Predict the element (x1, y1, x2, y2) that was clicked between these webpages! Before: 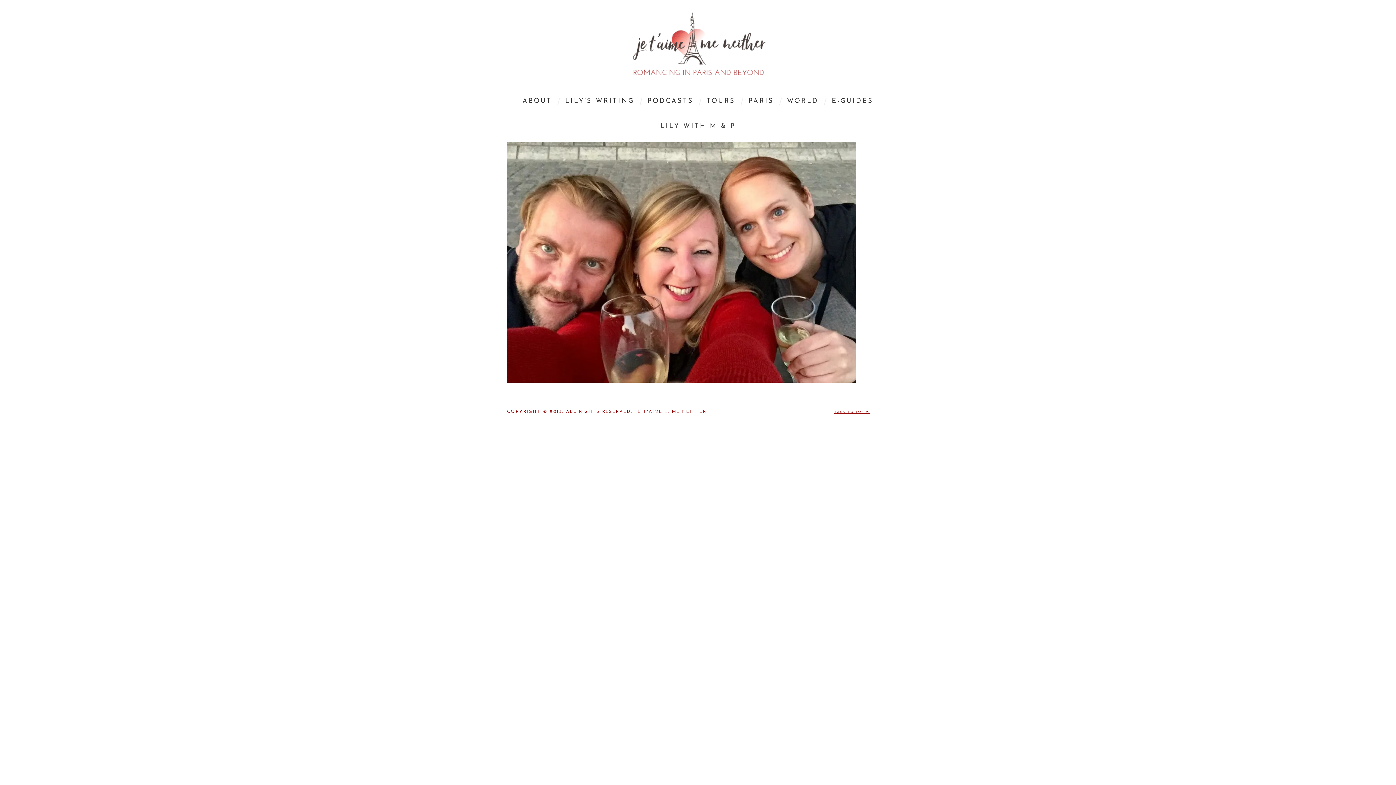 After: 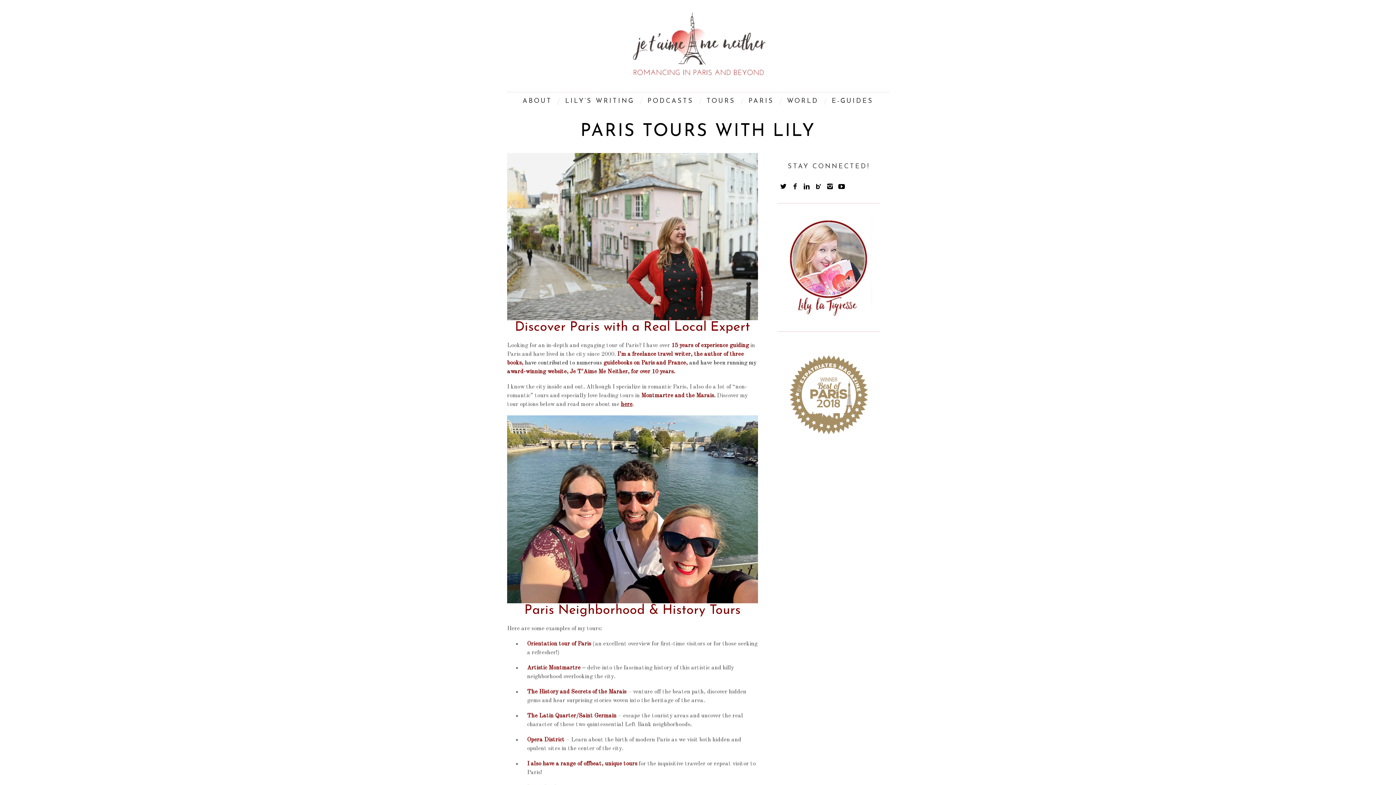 Action: bbox: (701, 92, 740, 110) label: TOURS